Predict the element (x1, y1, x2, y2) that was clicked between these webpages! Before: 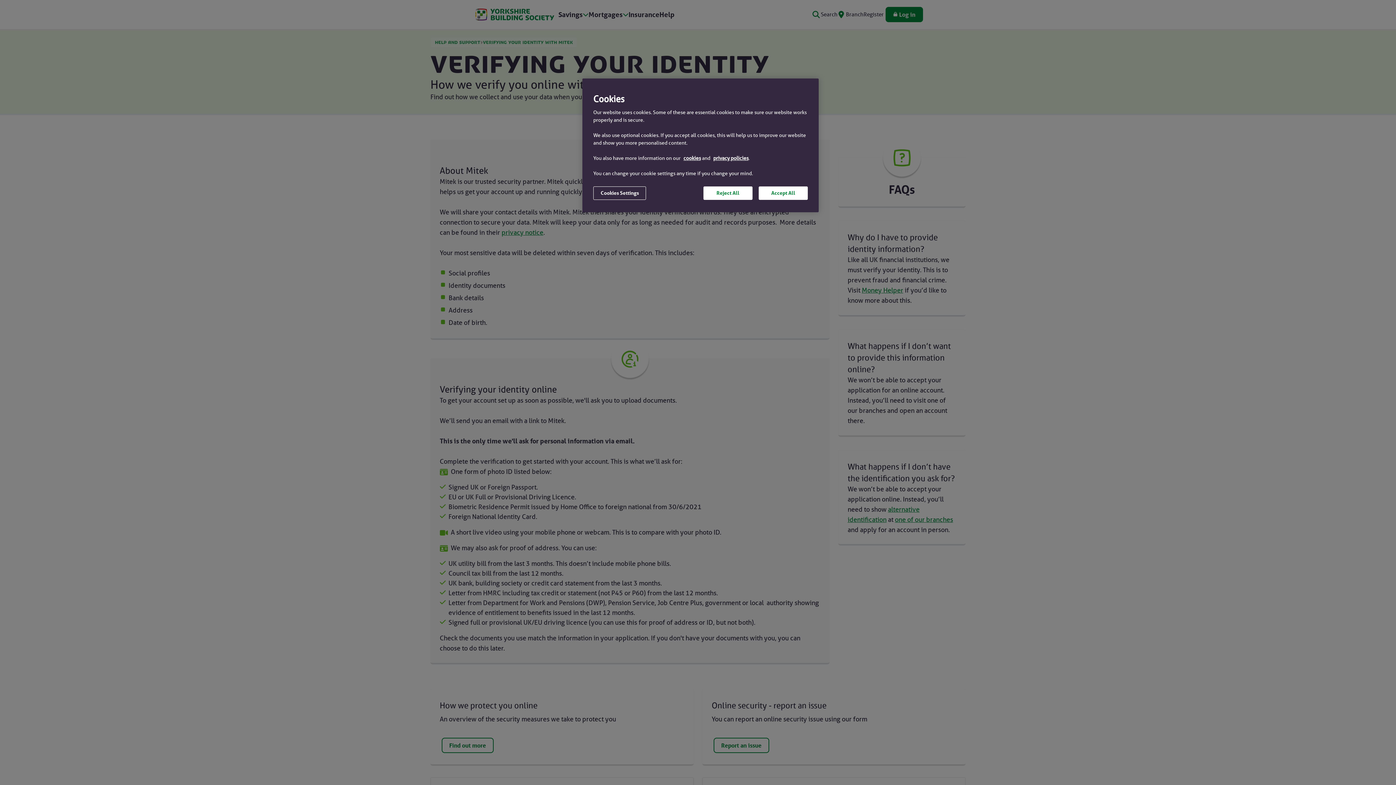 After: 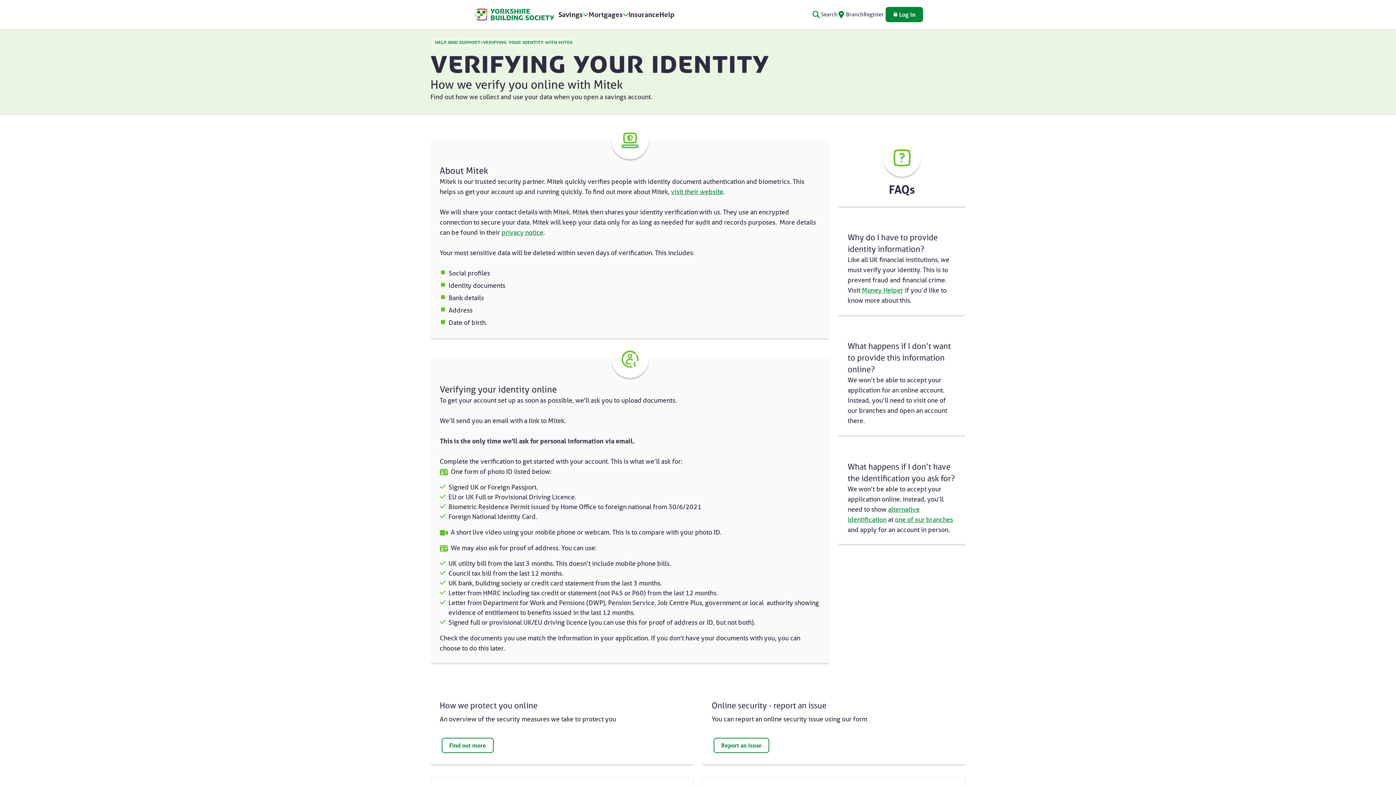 Action: bbox: (703, 186, 752, 200) label: Reject All